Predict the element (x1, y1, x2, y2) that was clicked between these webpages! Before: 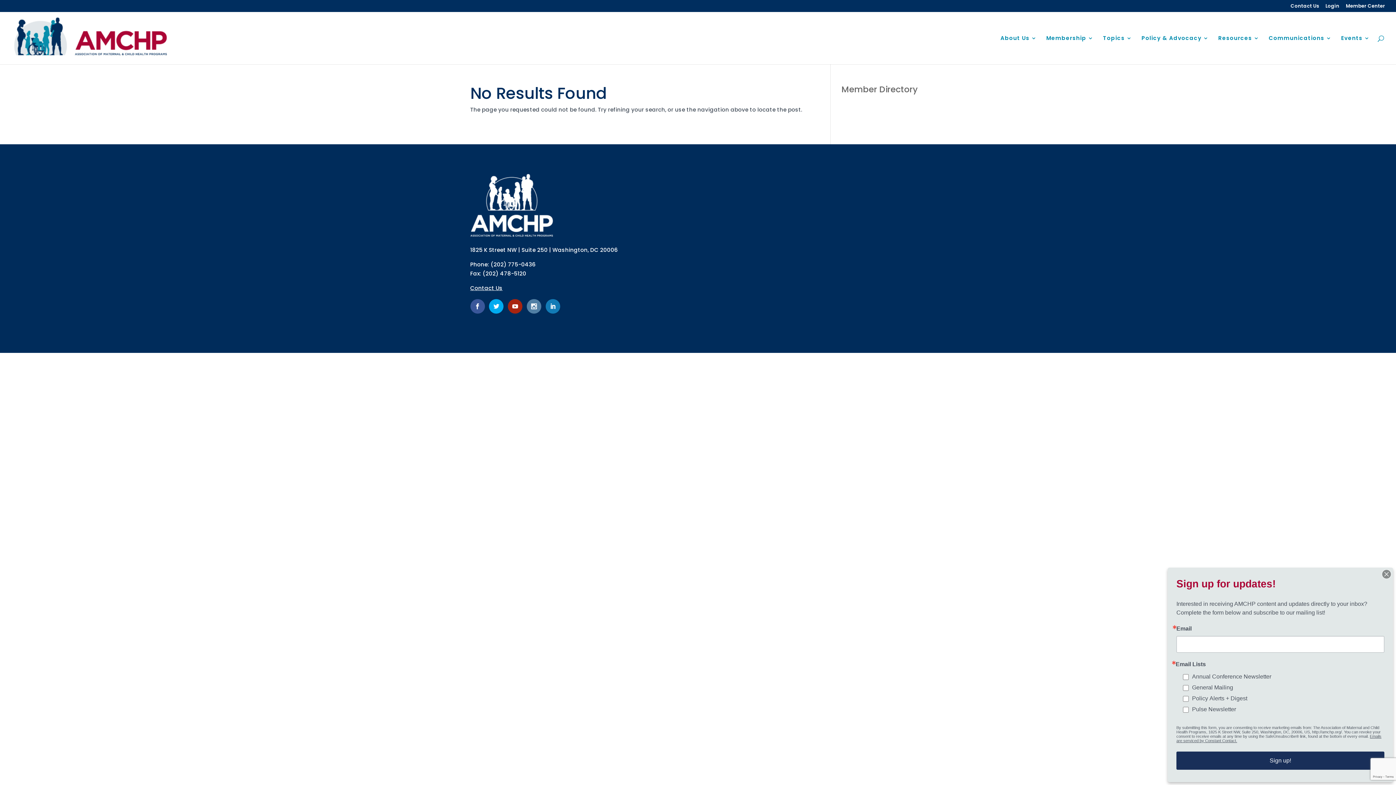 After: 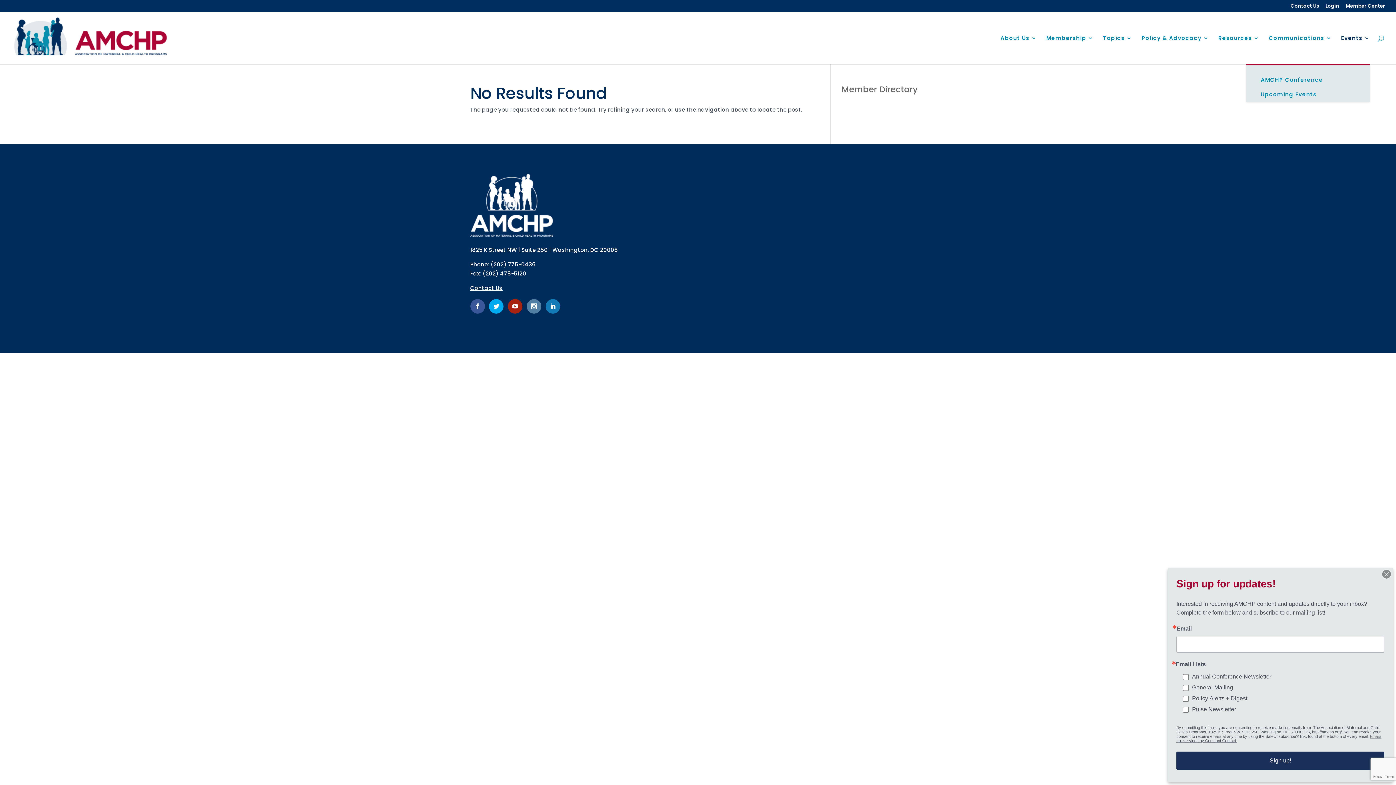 Action: label: Events bbox: (1341, 35, 1370, 64)